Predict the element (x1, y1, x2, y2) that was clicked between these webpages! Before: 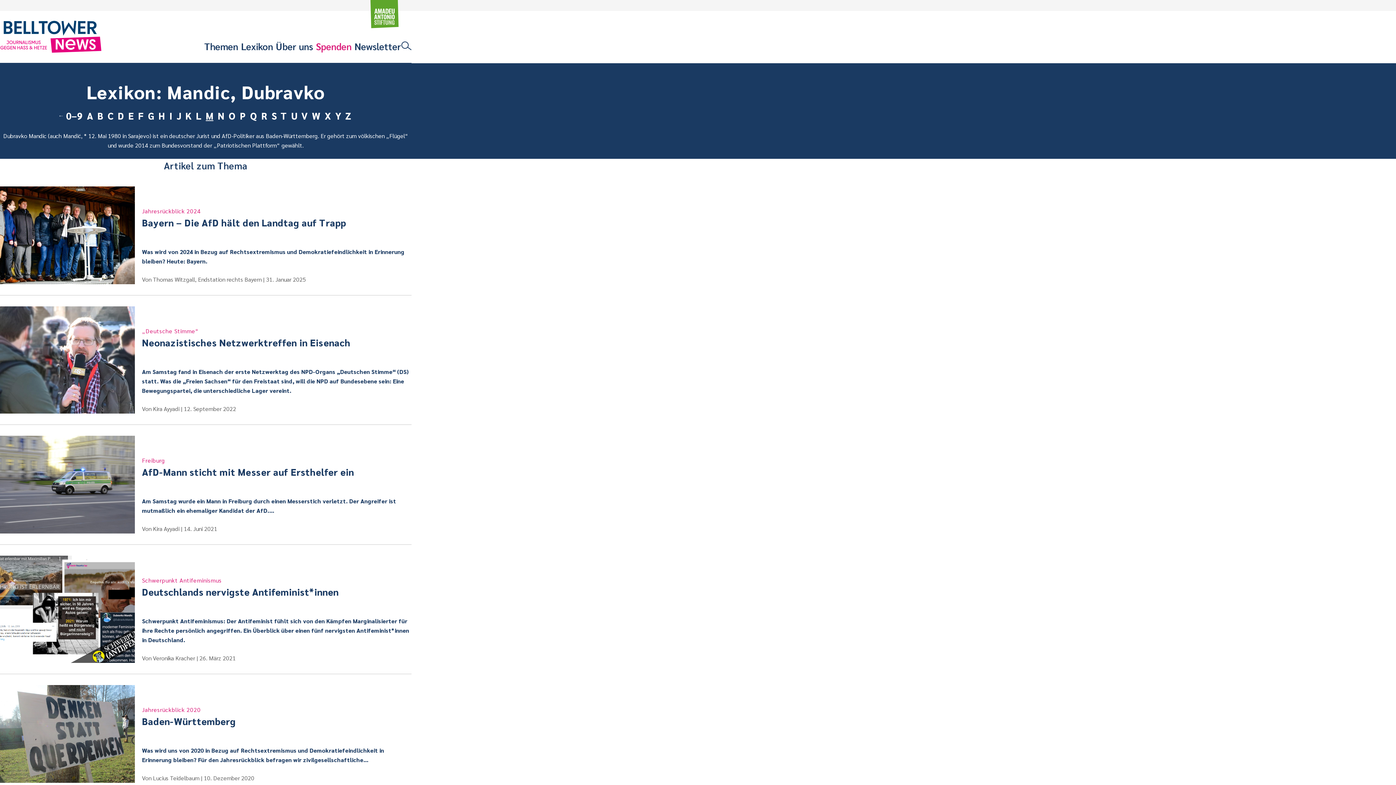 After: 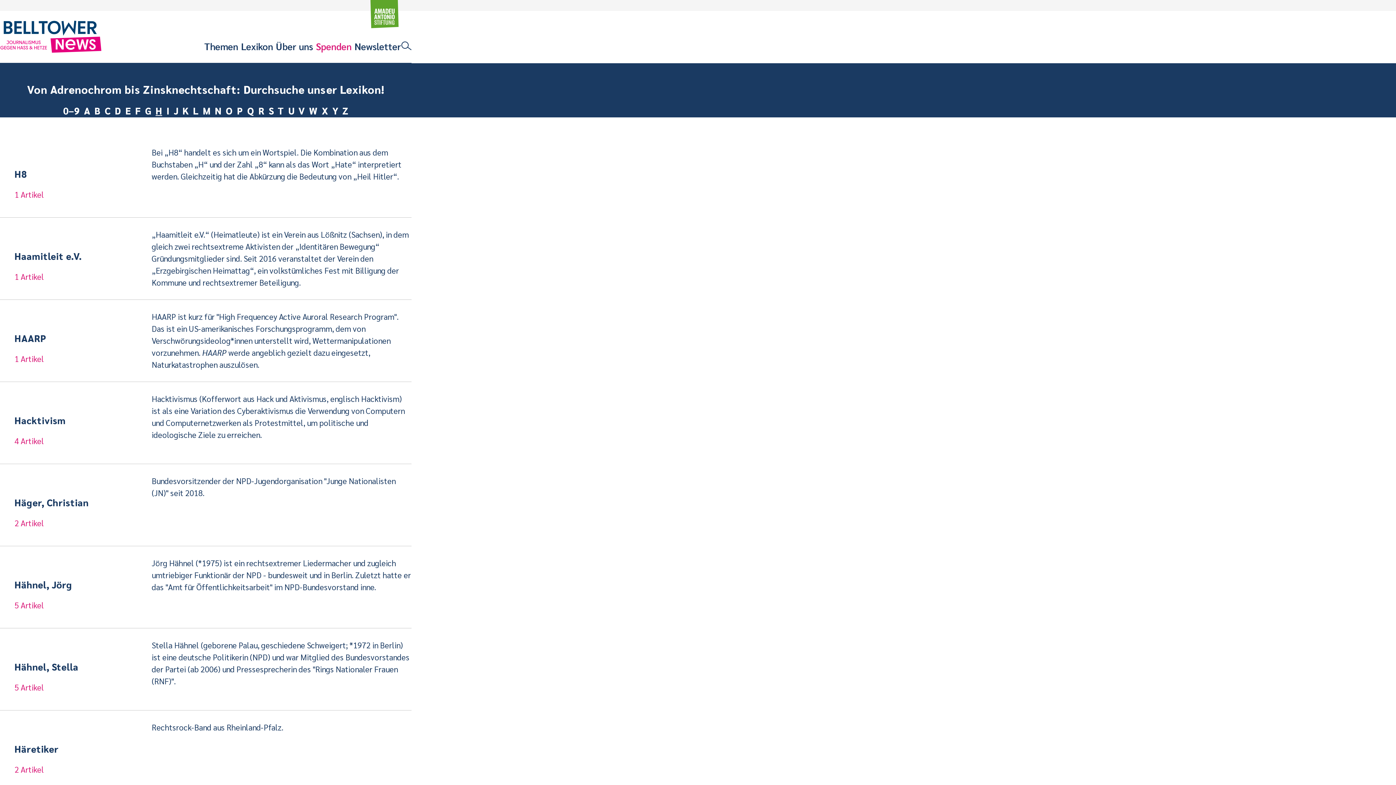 Action: bbox: (156, 108, 167, 122) label: H